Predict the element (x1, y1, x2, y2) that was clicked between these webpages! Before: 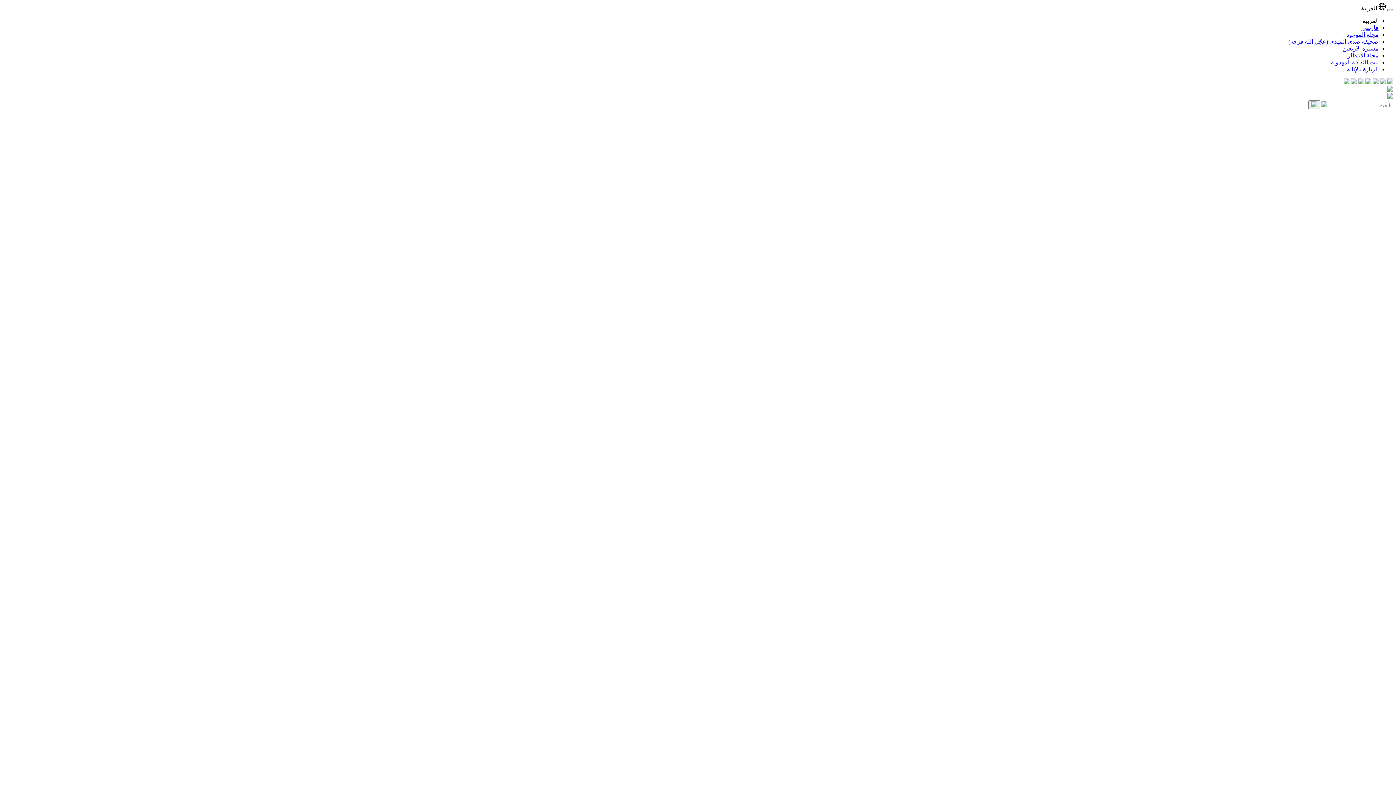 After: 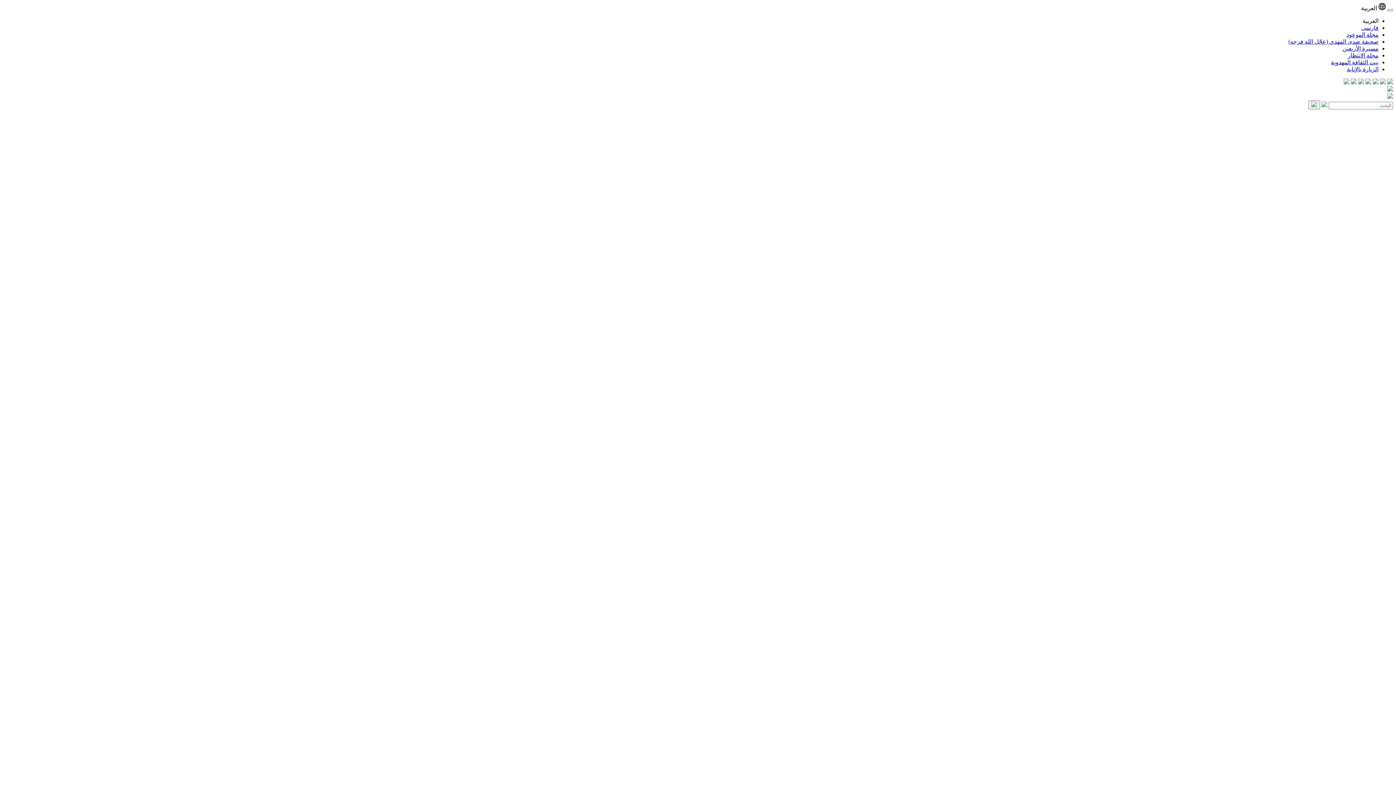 Action: bbox: (1344, 79, 1349, 85)